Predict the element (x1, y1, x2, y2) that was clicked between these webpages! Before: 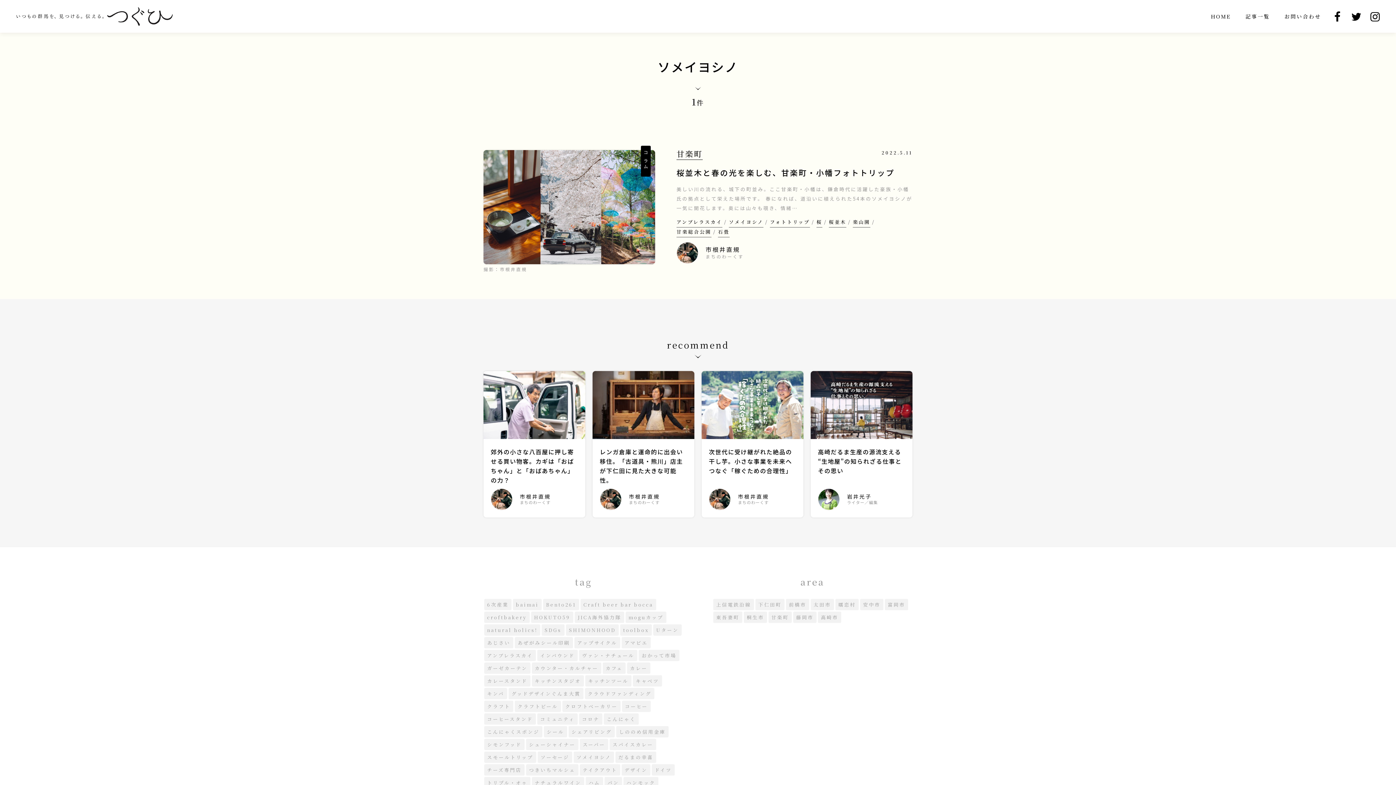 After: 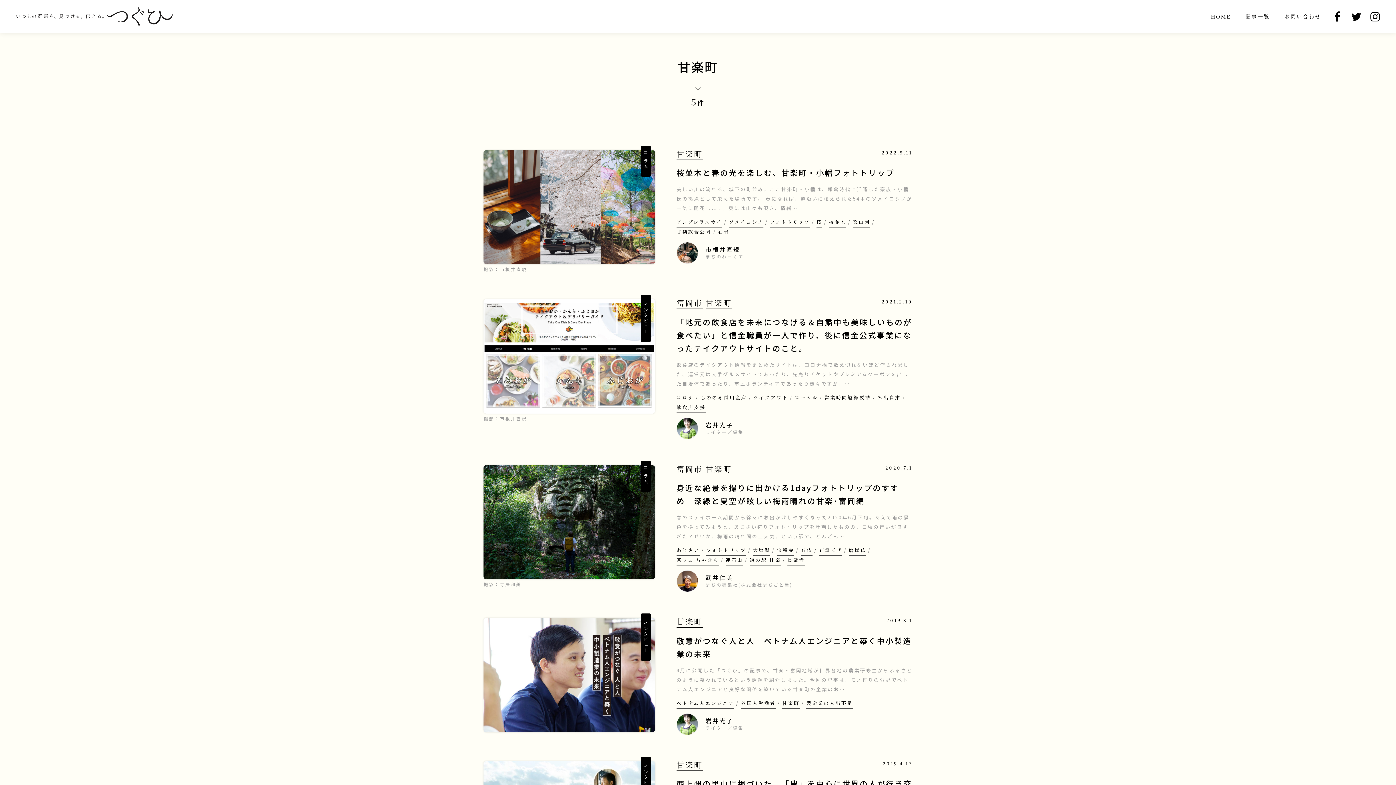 Action: label: 甘楽町 bbox: (768, 612, 792, 623)